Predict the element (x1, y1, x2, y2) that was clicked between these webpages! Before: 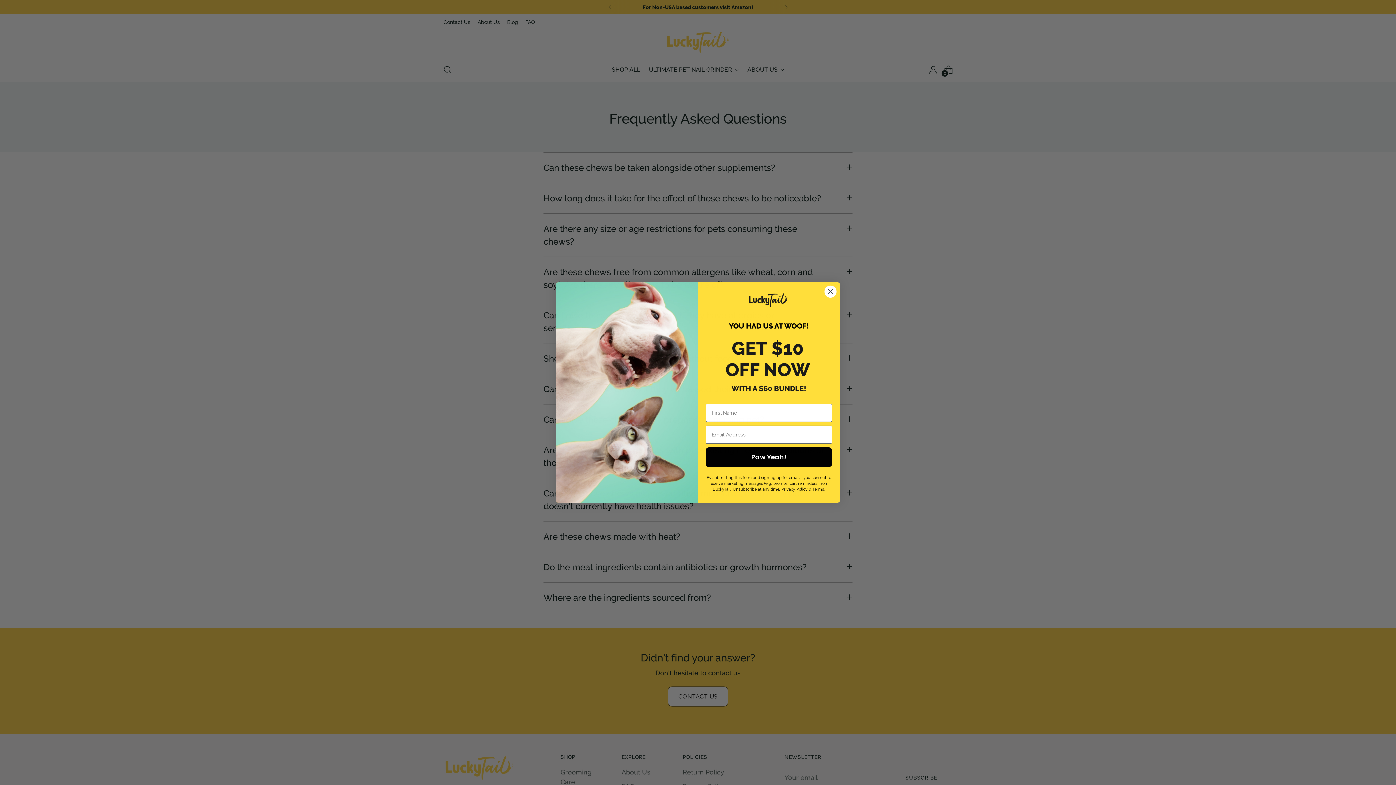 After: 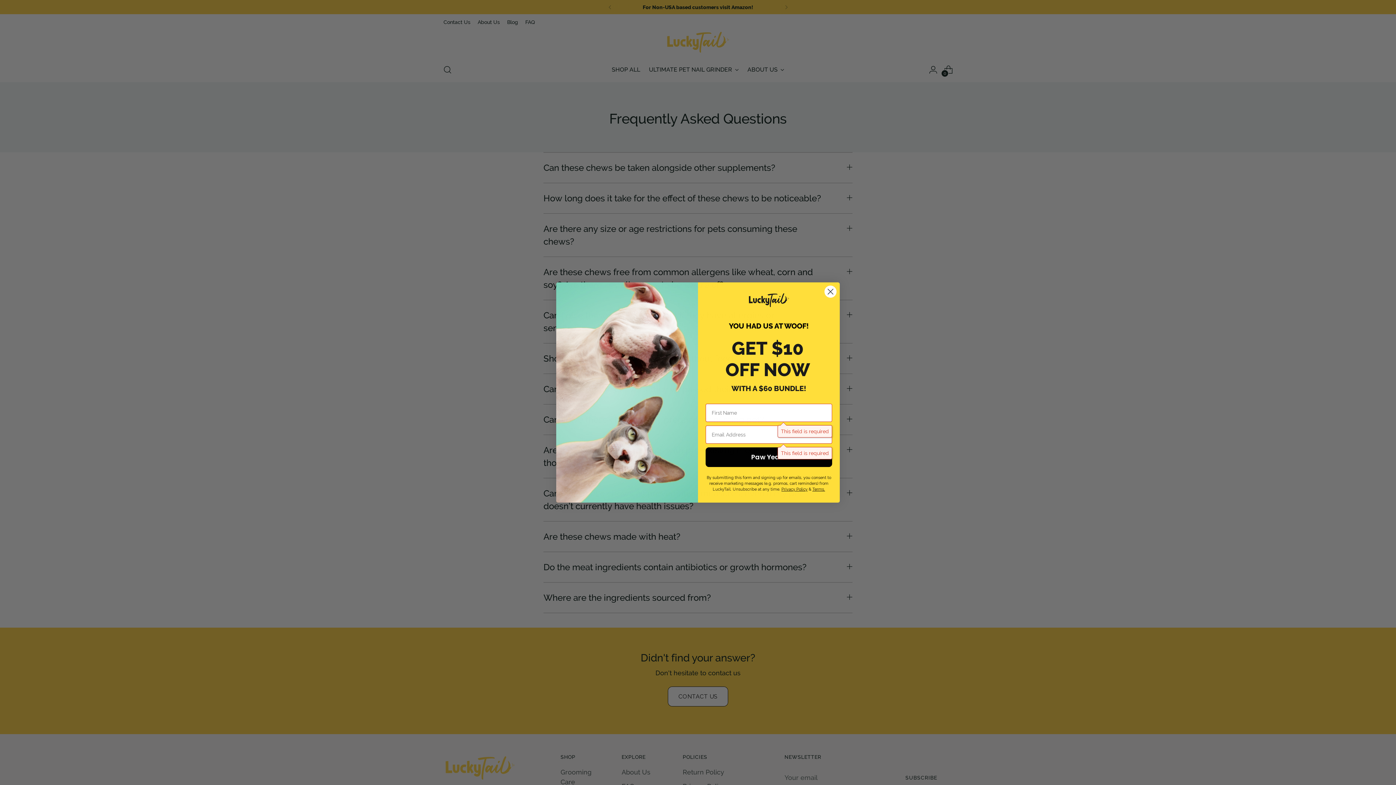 Action: bbox: (705, 447, 832, 467) label: Paw Yeah!